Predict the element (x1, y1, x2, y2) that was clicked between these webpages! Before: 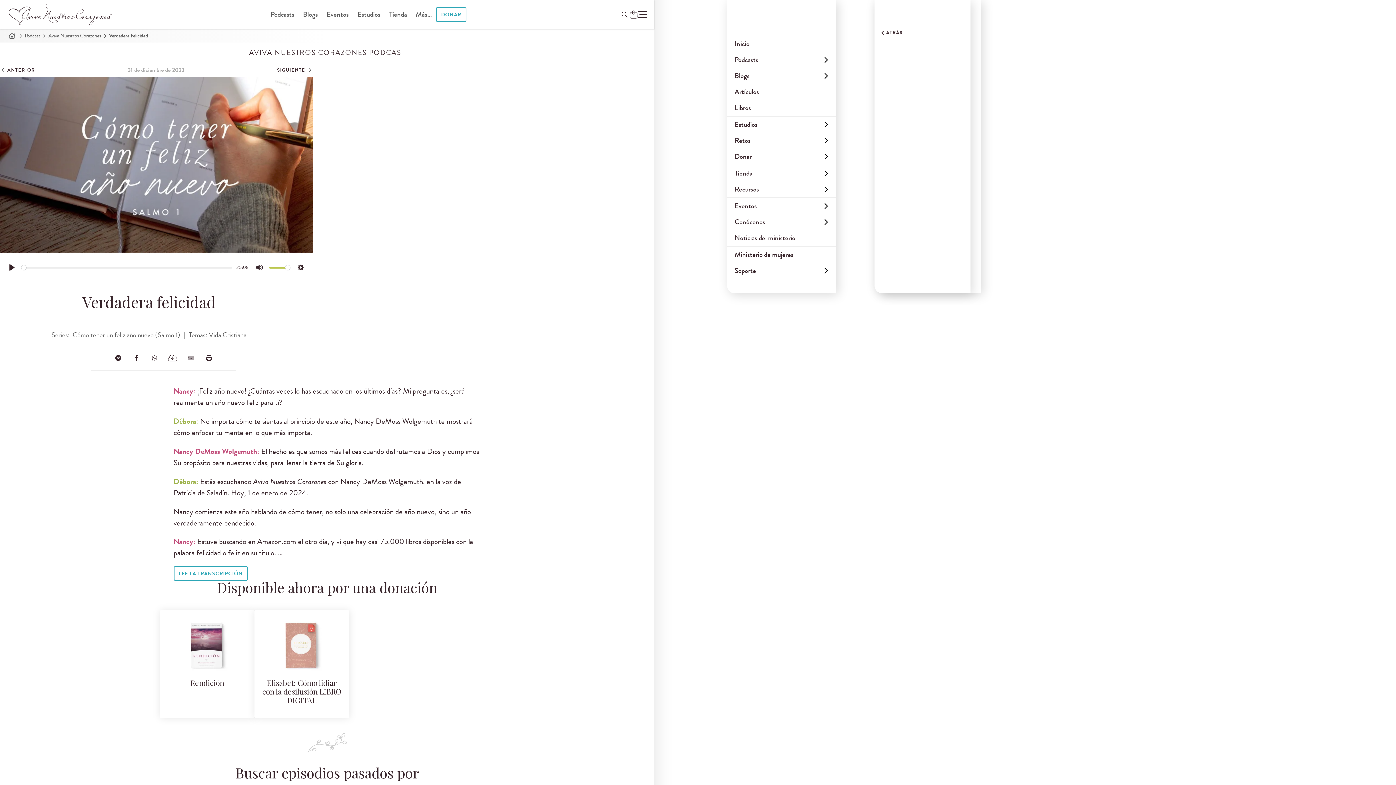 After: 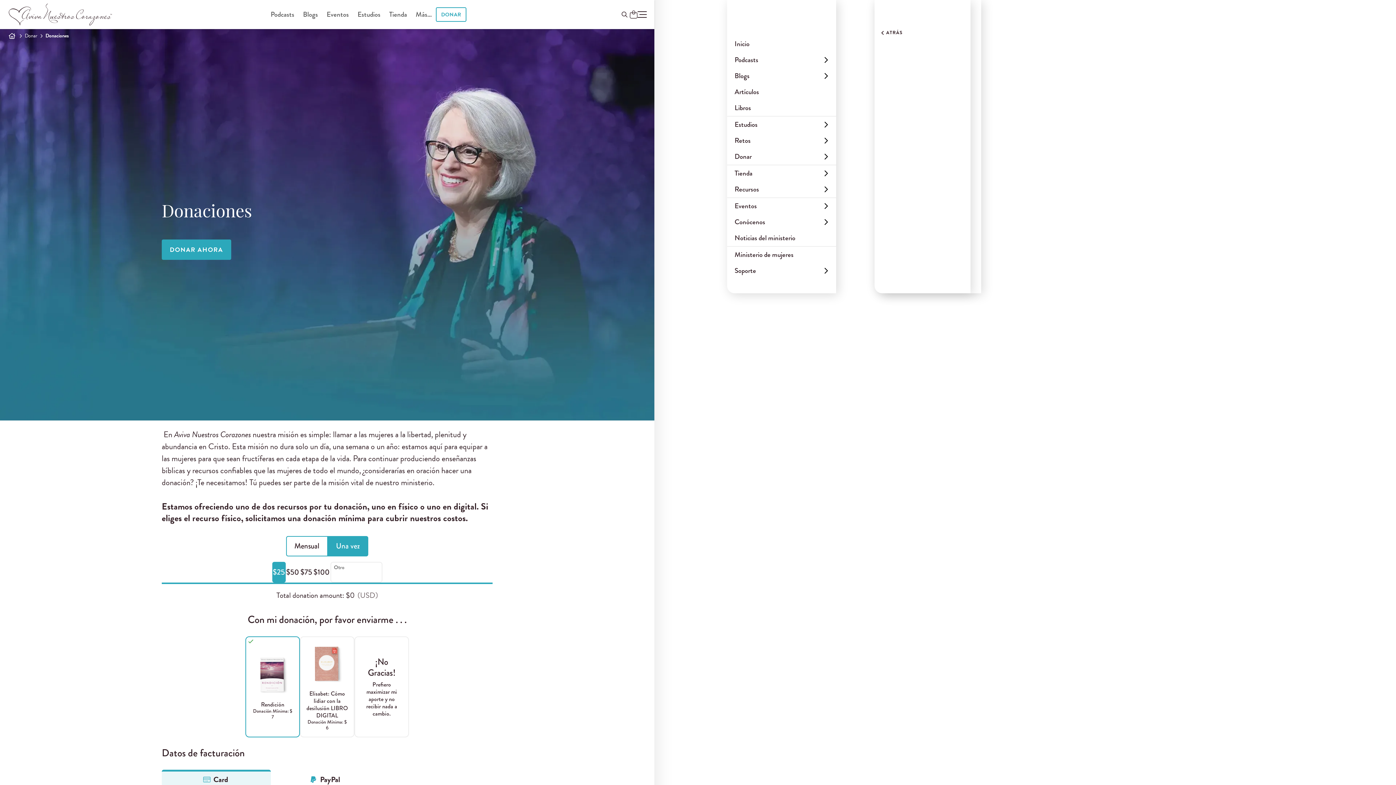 Action: bbox: (262, 680, 341, 705) label: Elisabet: Cómo lidiar con la desilusión LIBRO DIGITAL